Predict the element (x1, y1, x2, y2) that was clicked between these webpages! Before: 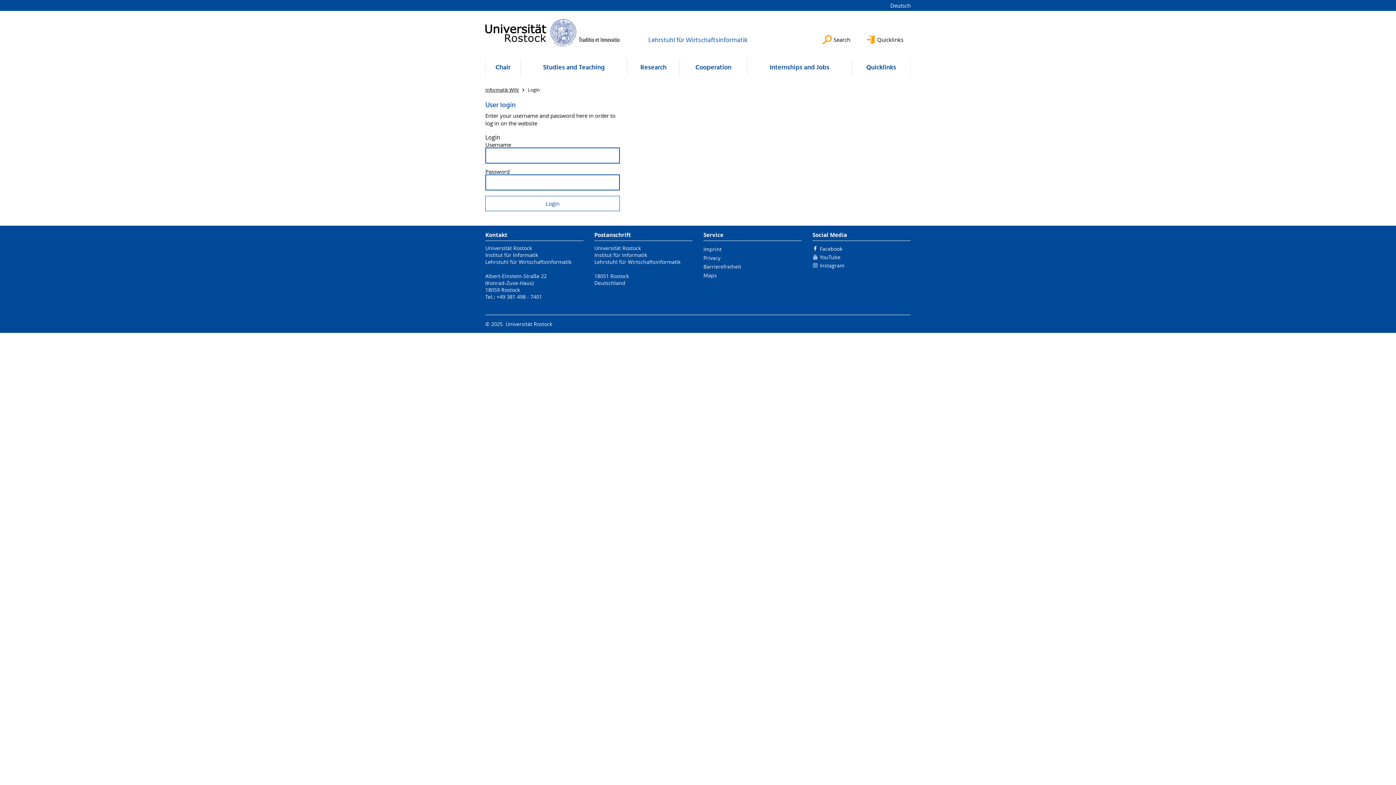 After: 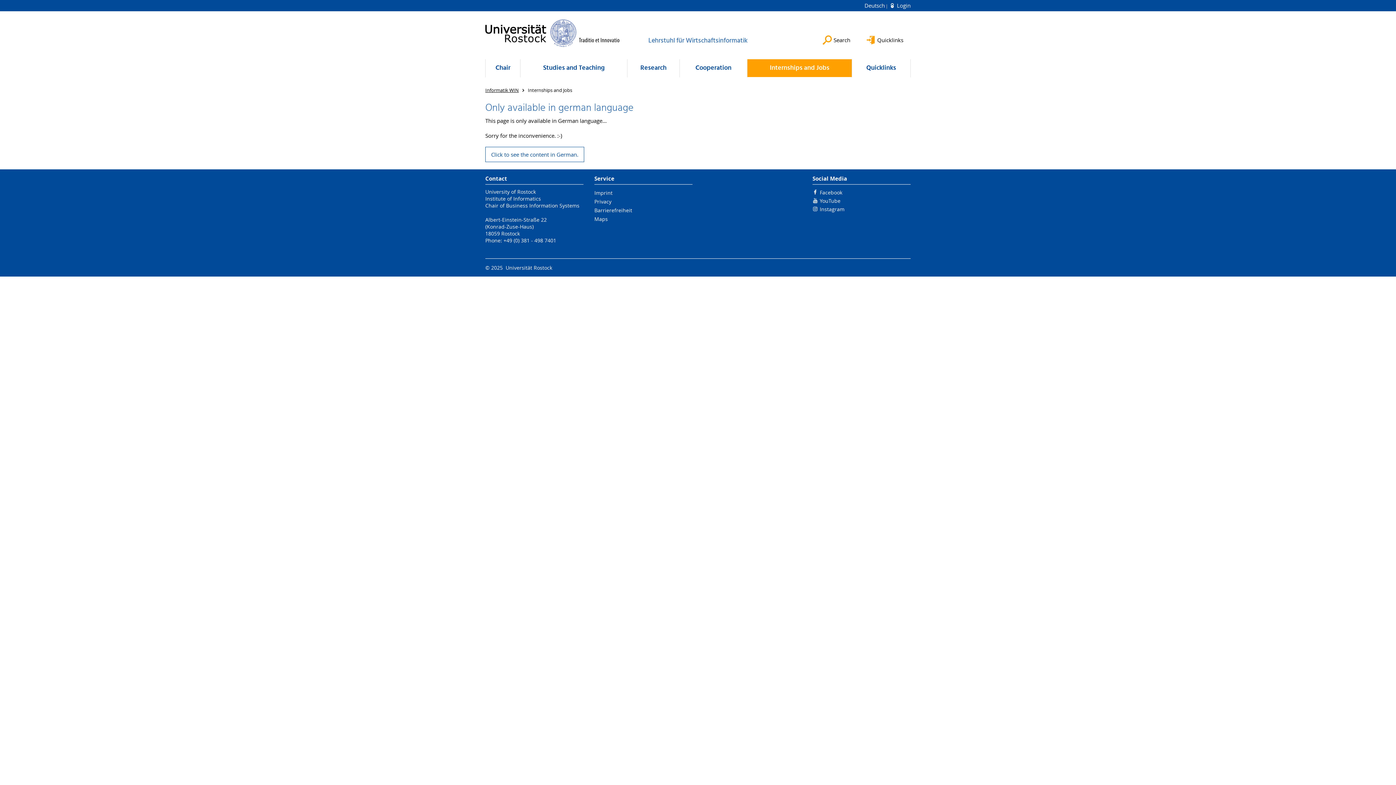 Action: bbox: (747, 58, 852, 77) label: Internships and Jobs